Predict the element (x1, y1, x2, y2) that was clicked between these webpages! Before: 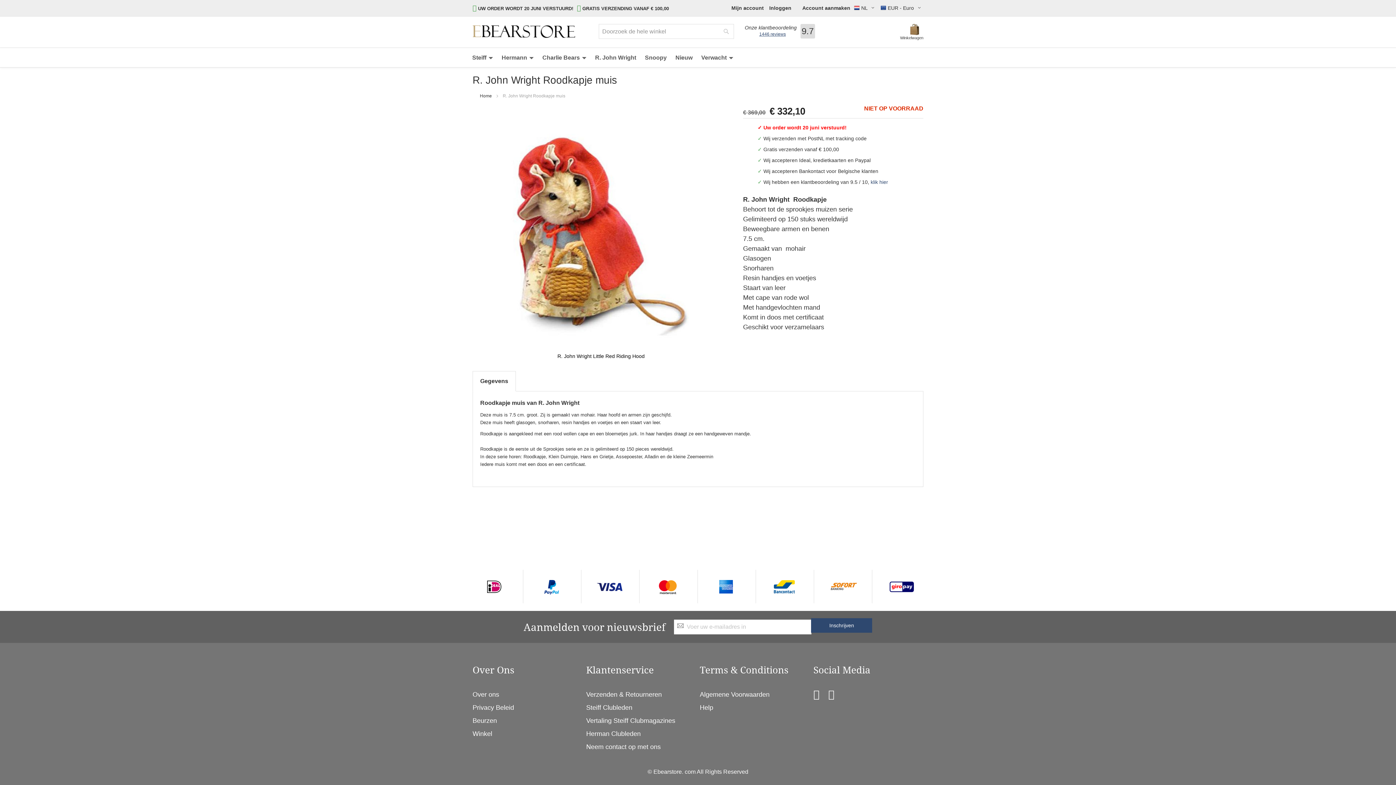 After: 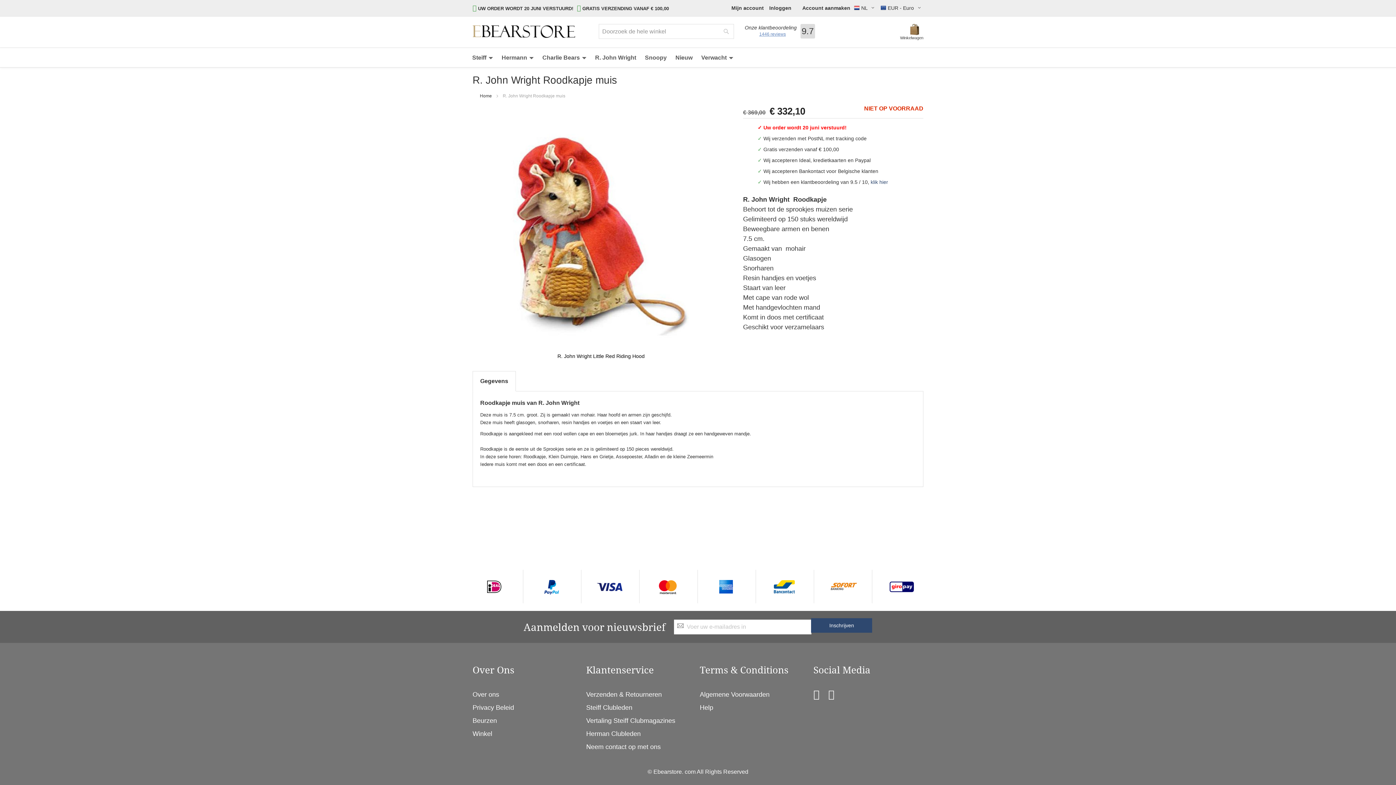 Action: label: 1446 reviews bbox: (759, 31, 786, 37)